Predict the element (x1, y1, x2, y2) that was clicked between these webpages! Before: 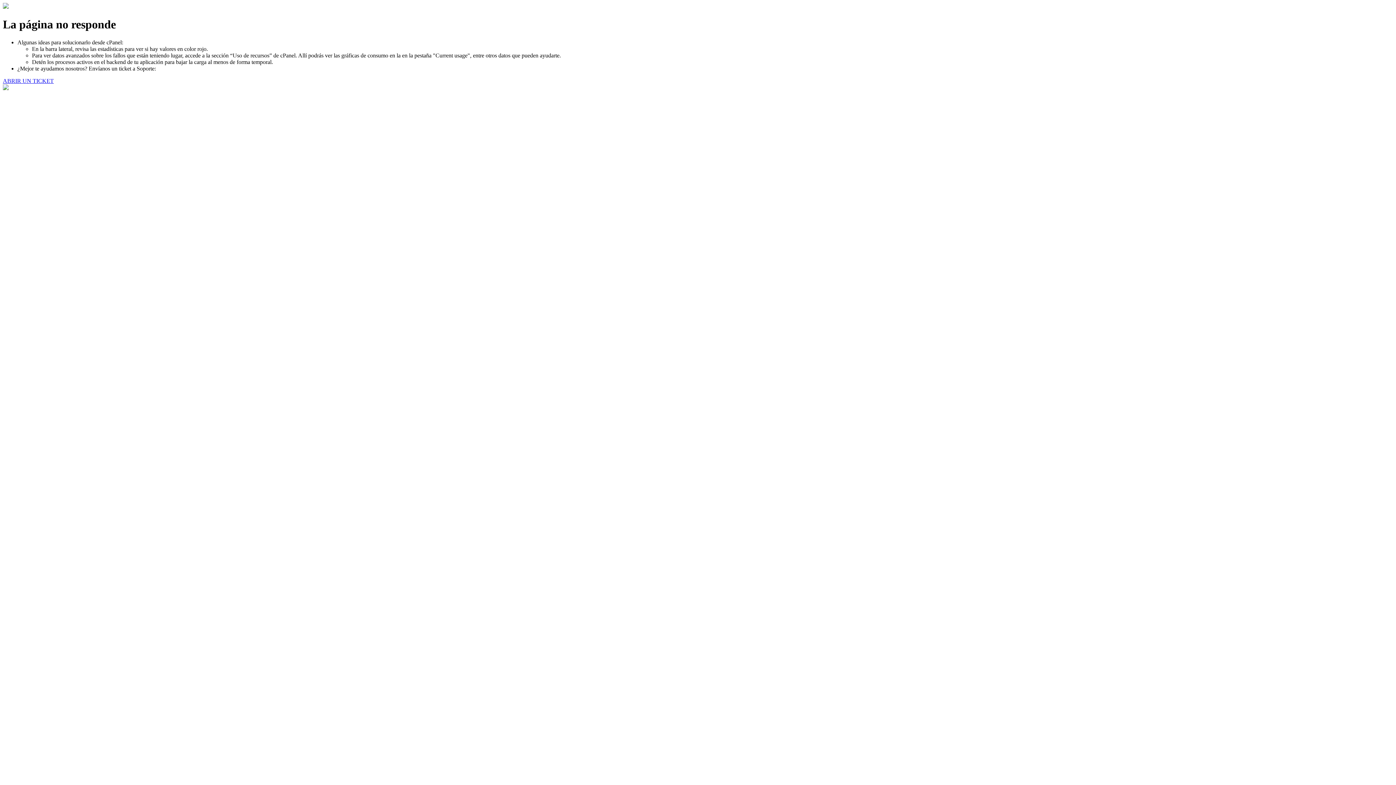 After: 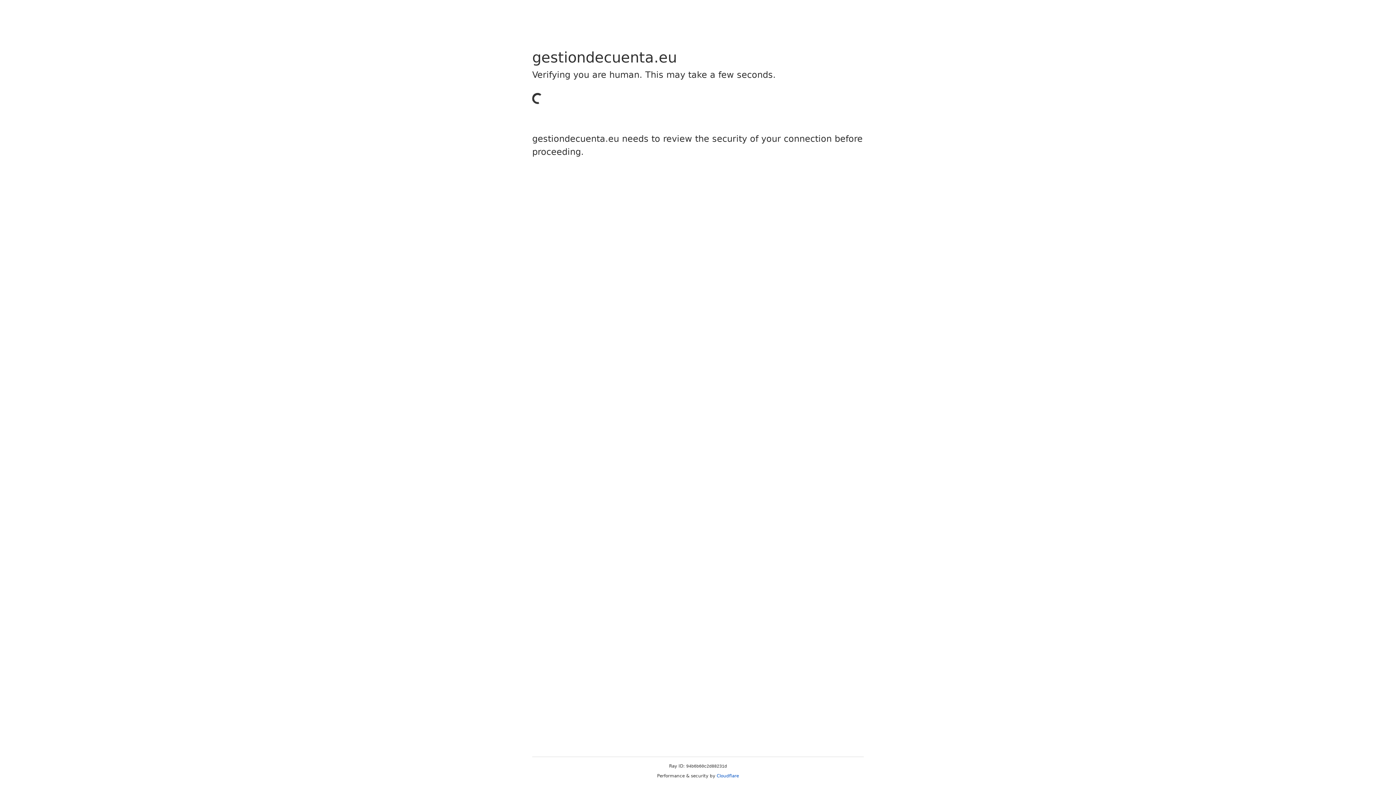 Action: label: ABRIR UN TICKET bbox: (2, 77, 53, 83)